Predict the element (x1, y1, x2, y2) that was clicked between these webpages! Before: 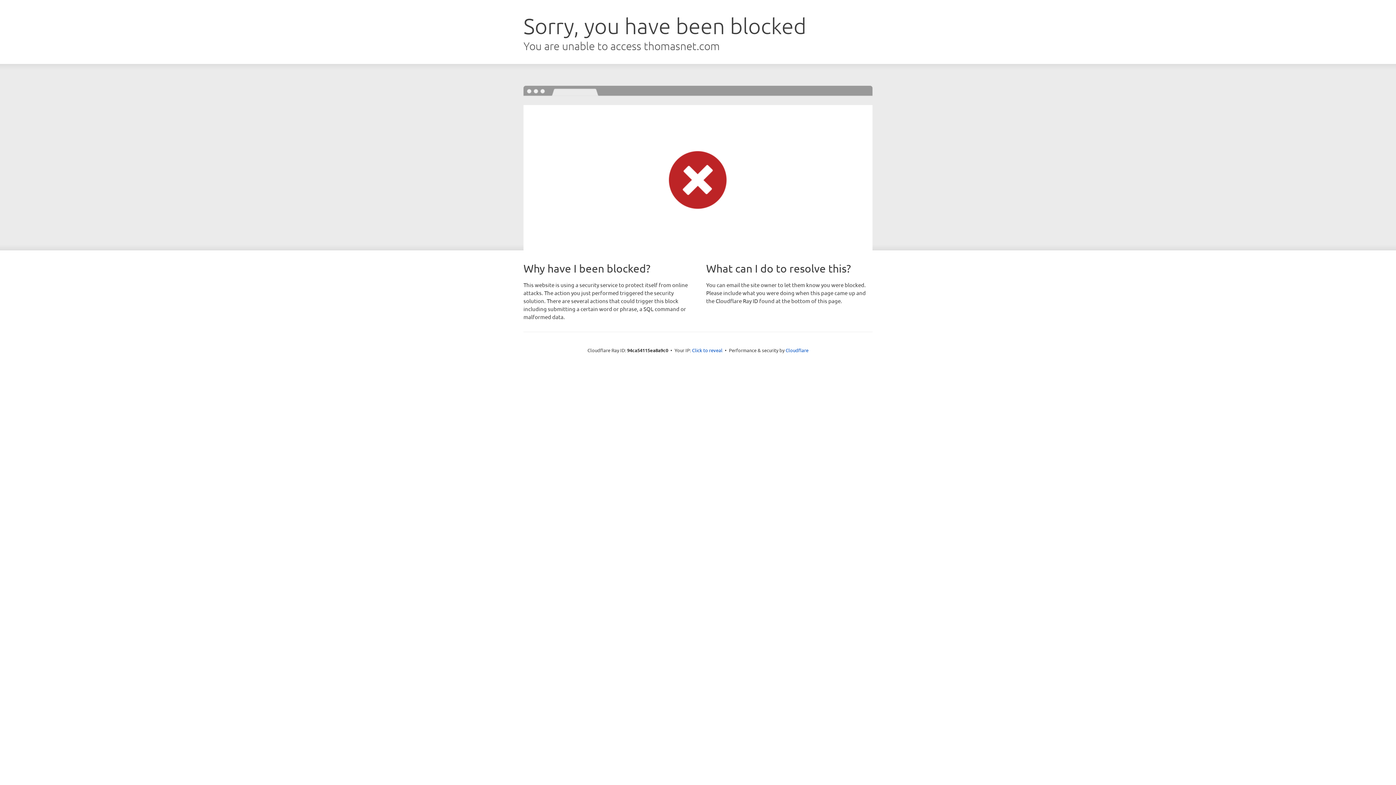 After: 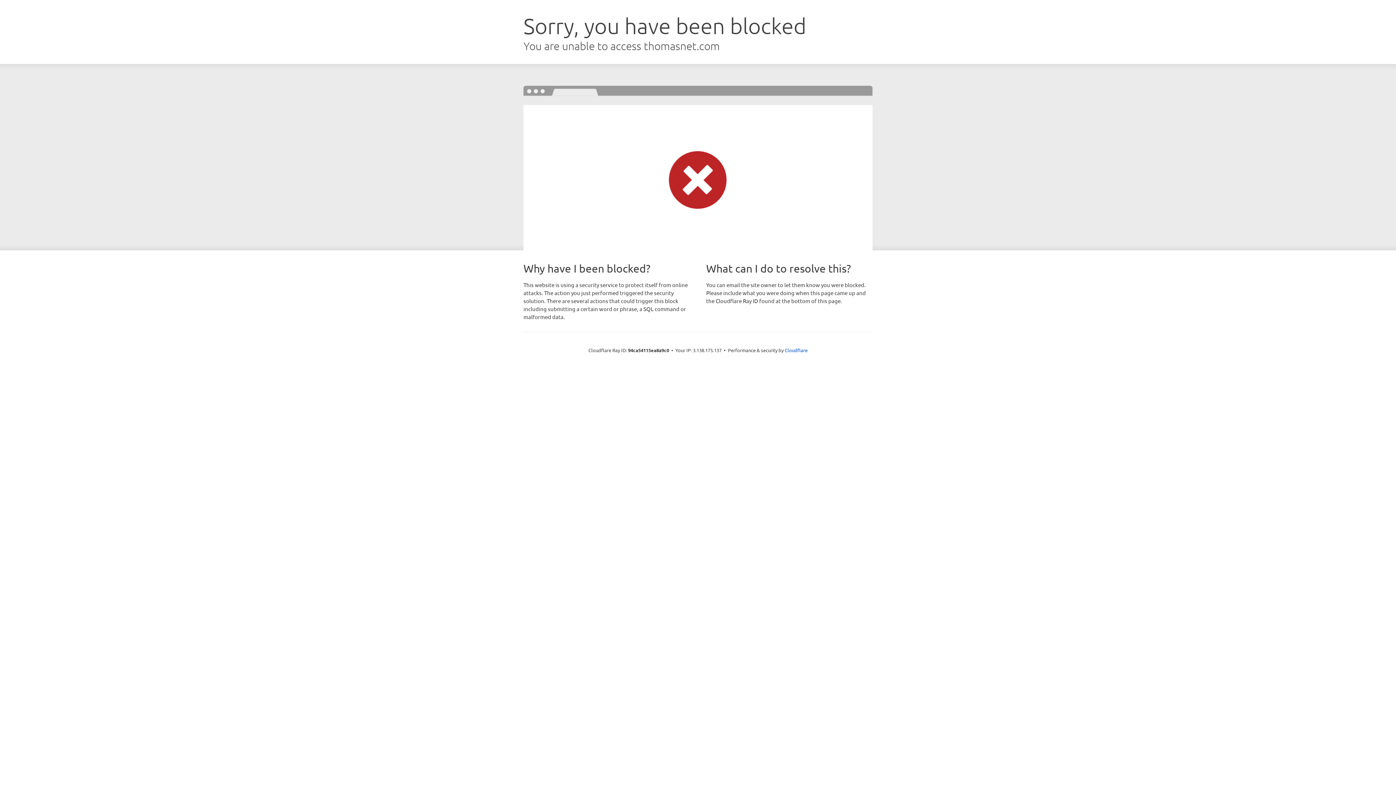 Action: bbox: (692, 346, 722, 353) label: Click to reveal